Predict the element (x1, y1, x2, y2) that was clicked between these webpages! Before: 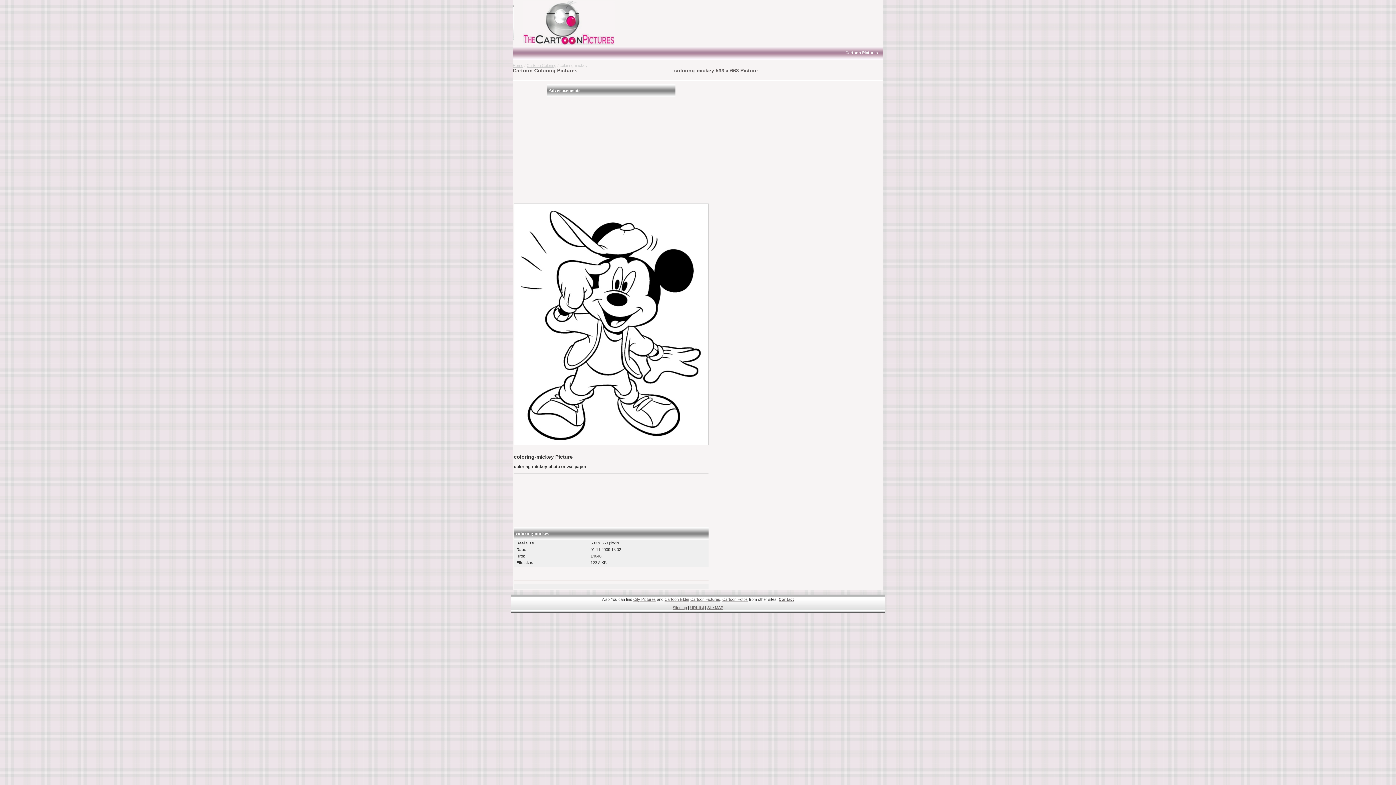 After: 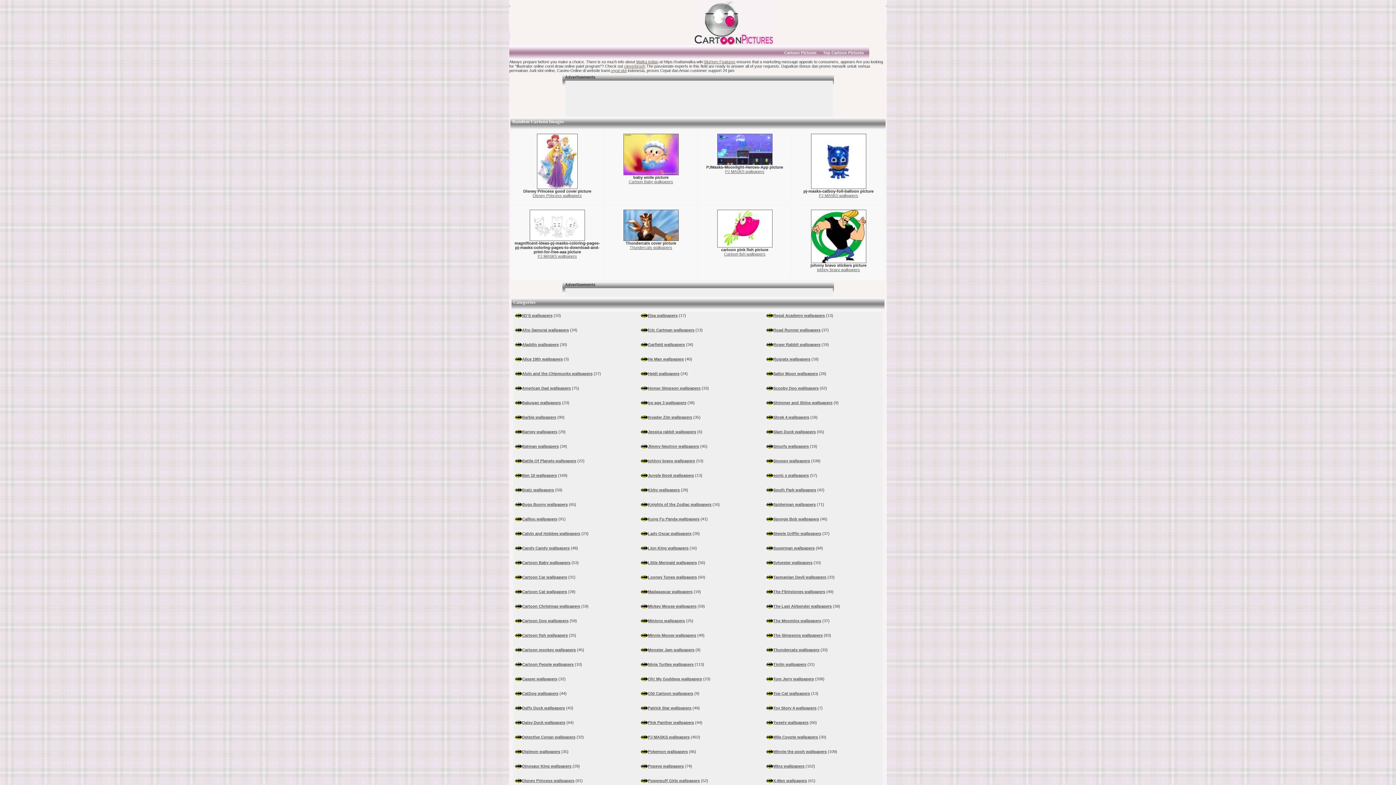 Action: label: Cartoon Pictures bbox: (690, 597, 720, 601)